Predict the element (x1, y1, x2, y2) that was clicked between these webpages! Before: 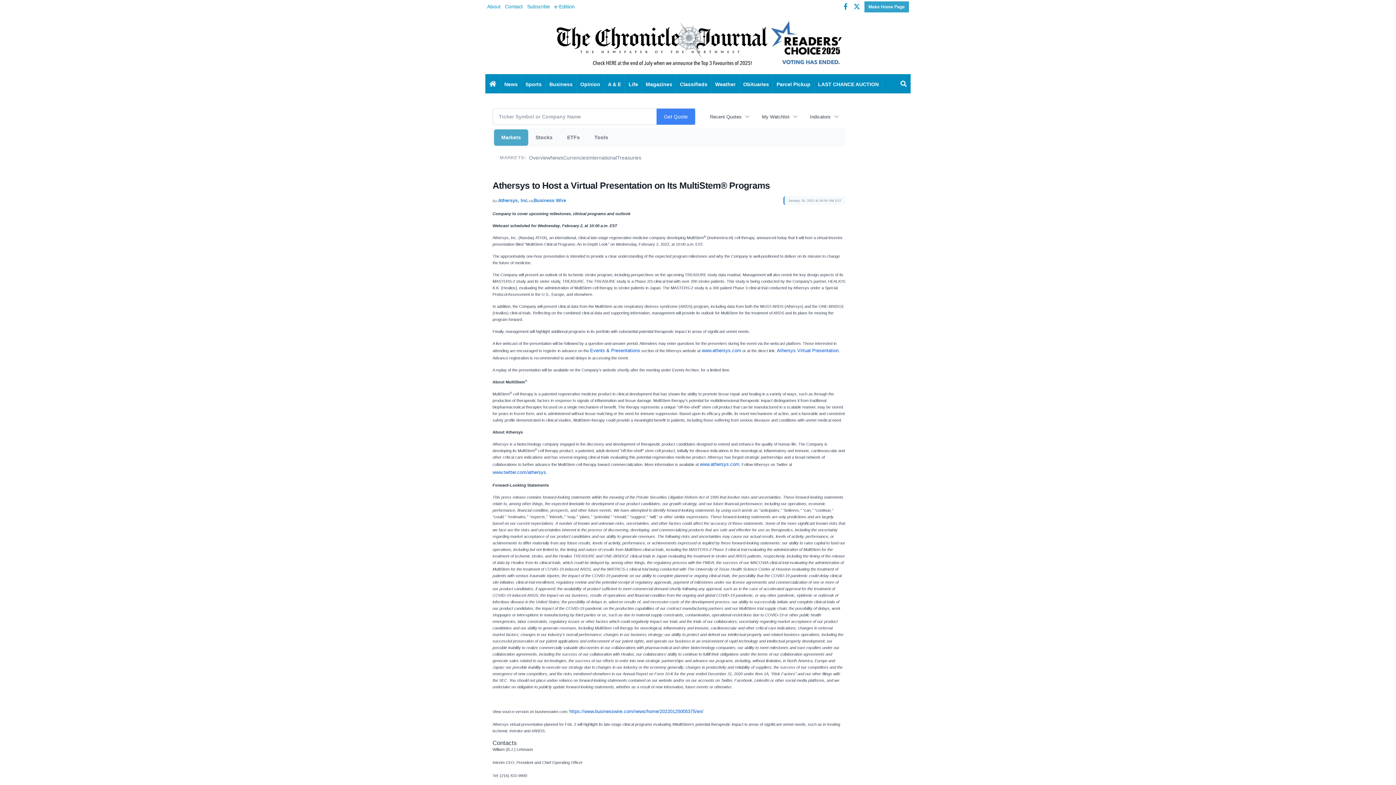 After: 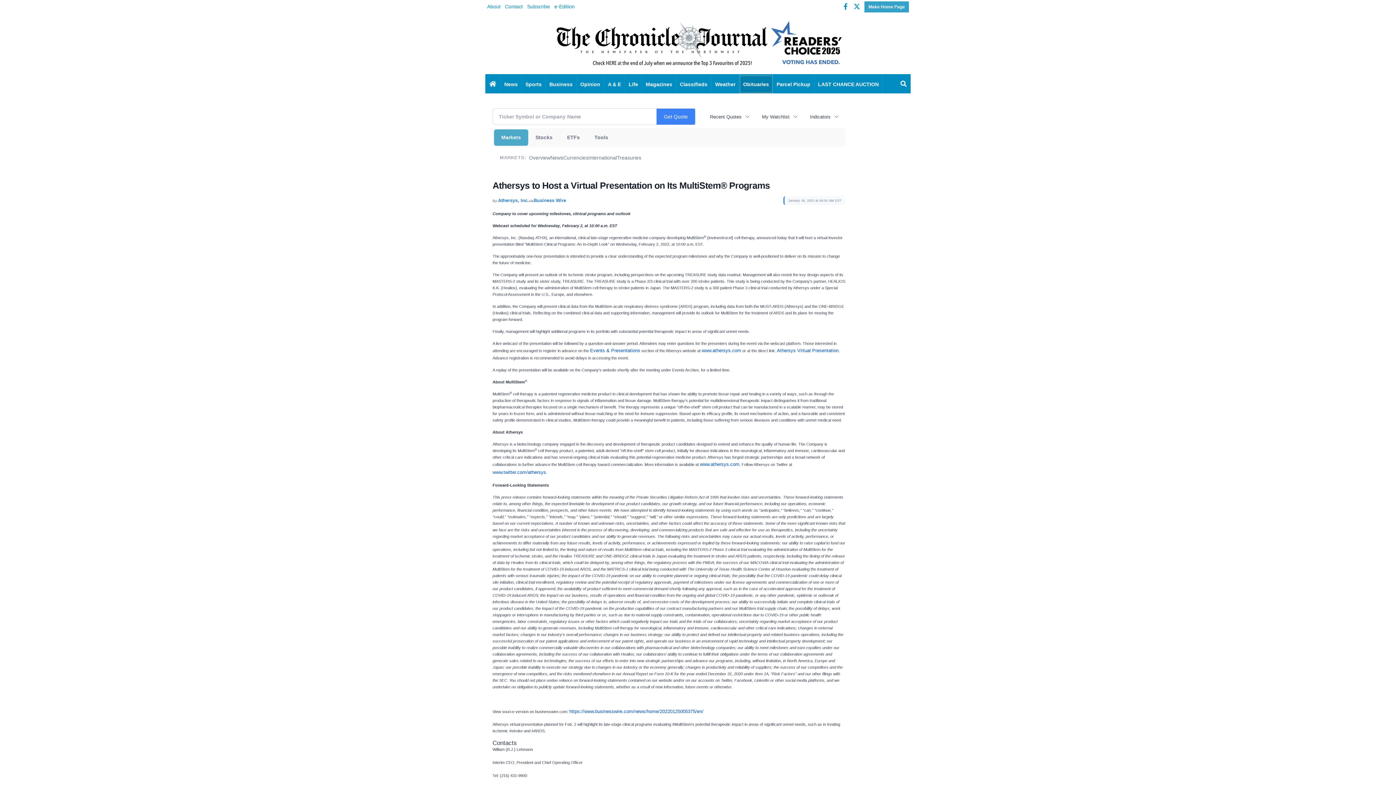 Action: label: Obituaries bbox: (739, 75, 773, 93)